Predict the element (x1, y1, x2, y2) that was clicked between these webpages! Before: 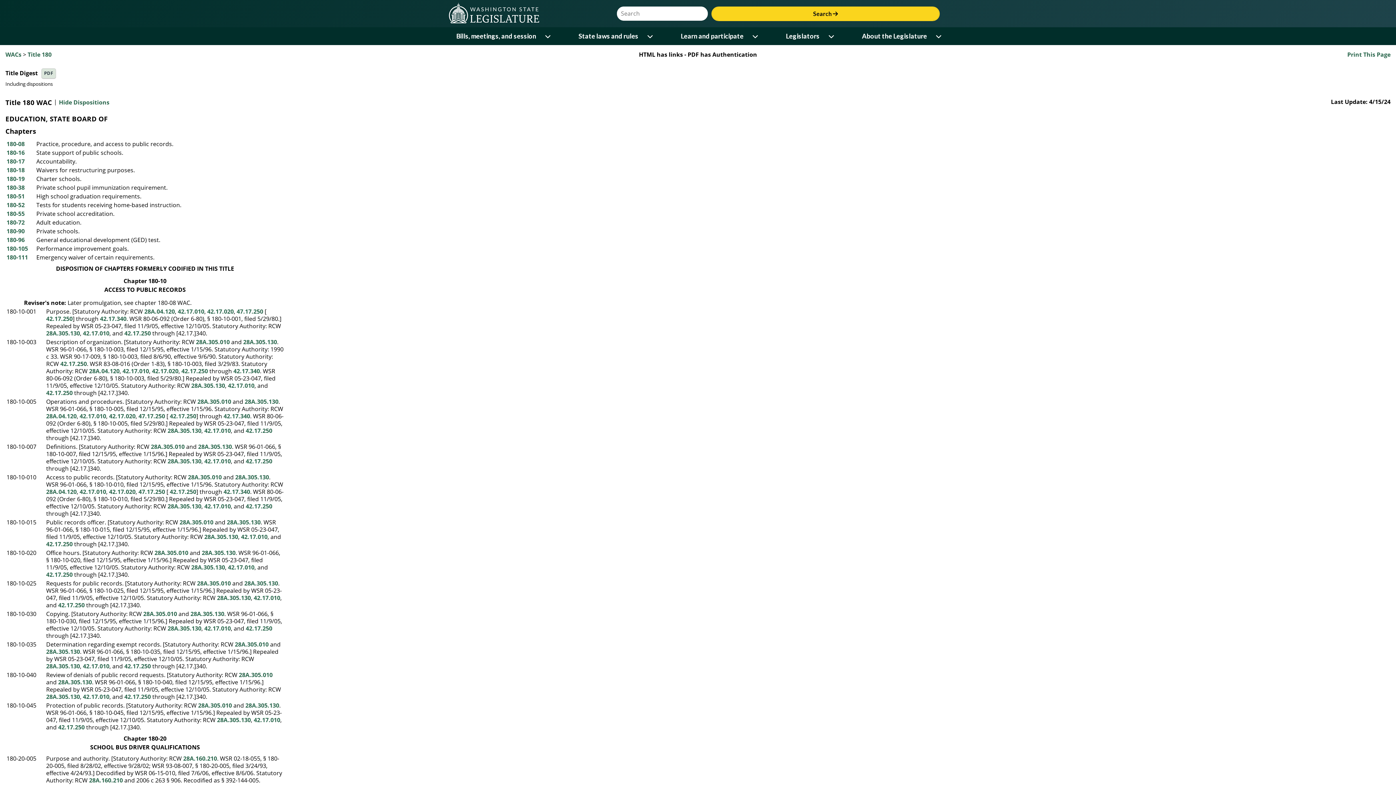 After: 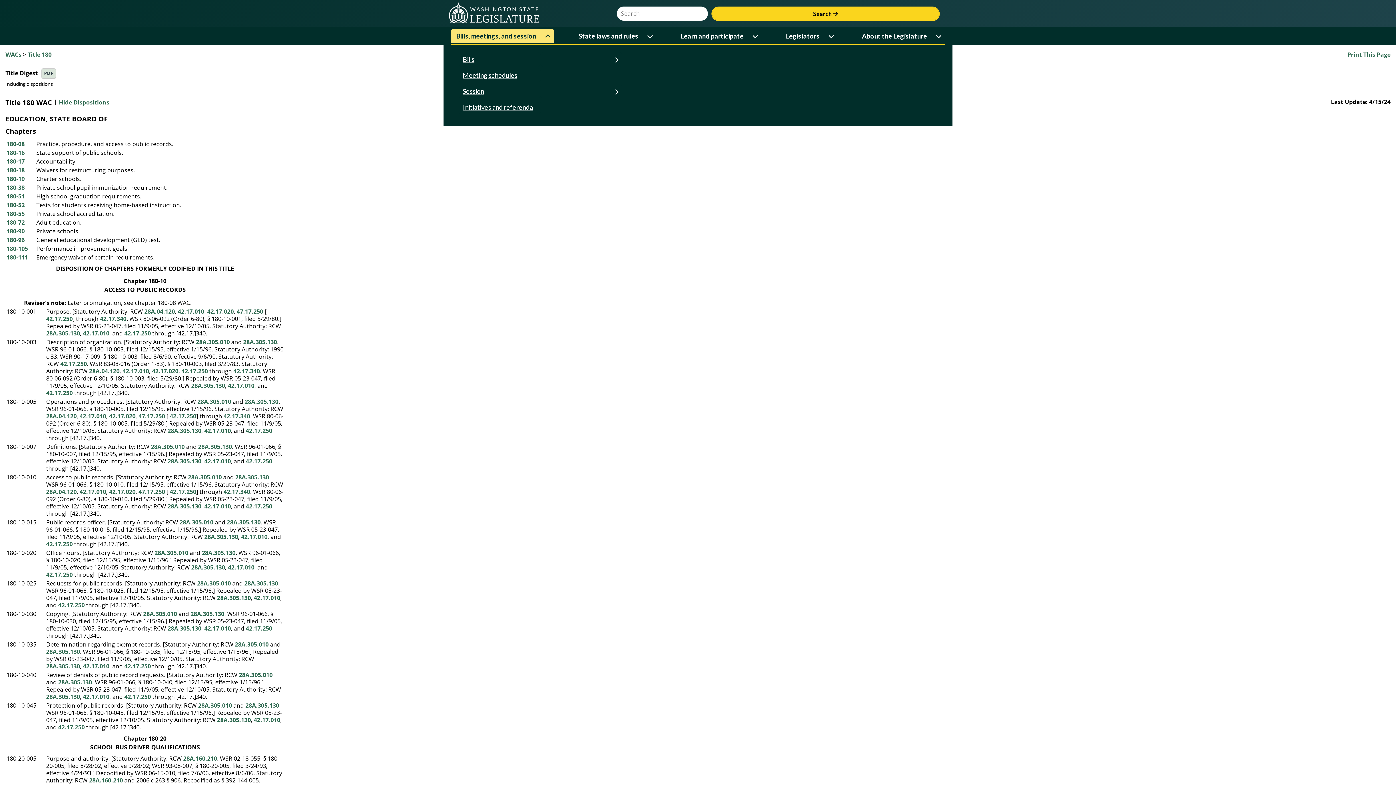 Action: bbox: (542, 29, 554, 43) label: Open or close 'Bills, meetings, and session' sub-menu